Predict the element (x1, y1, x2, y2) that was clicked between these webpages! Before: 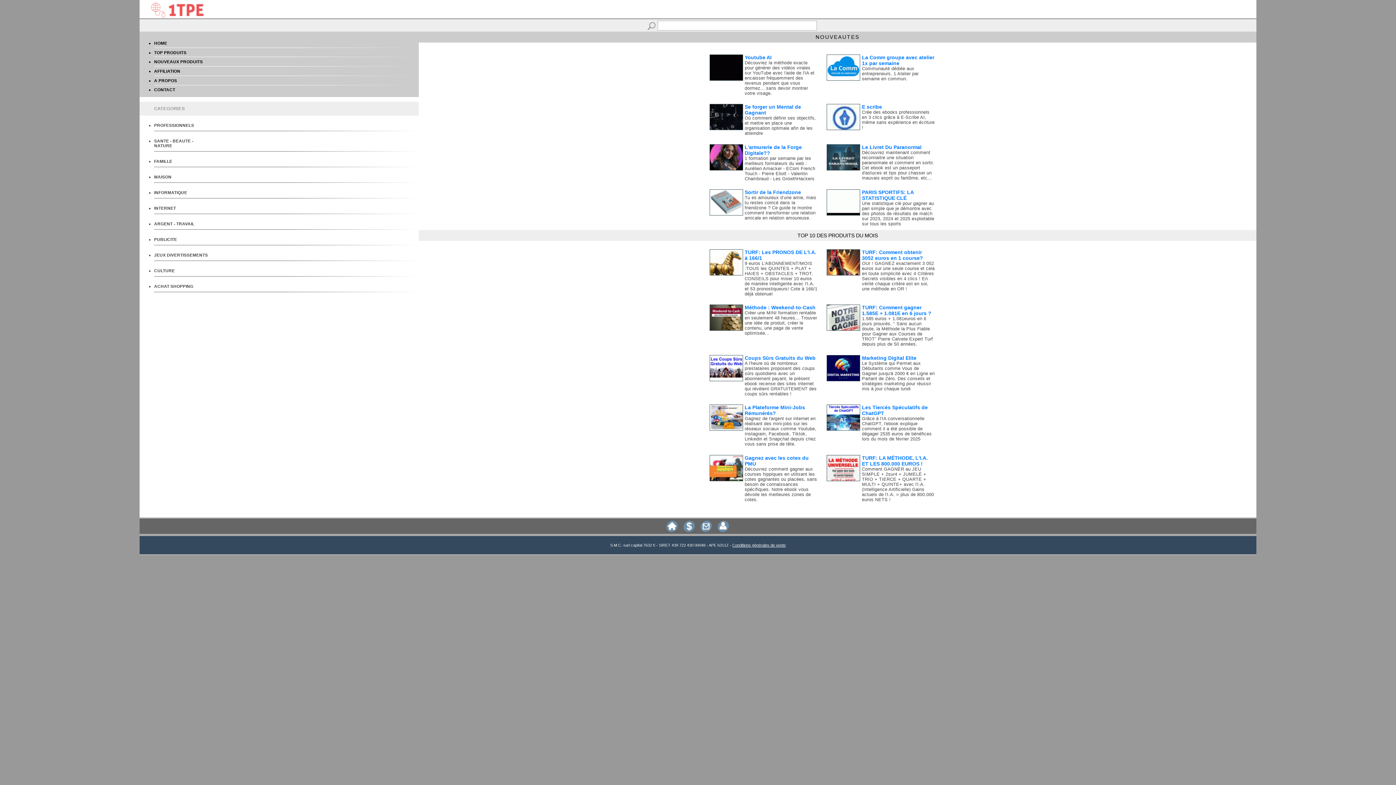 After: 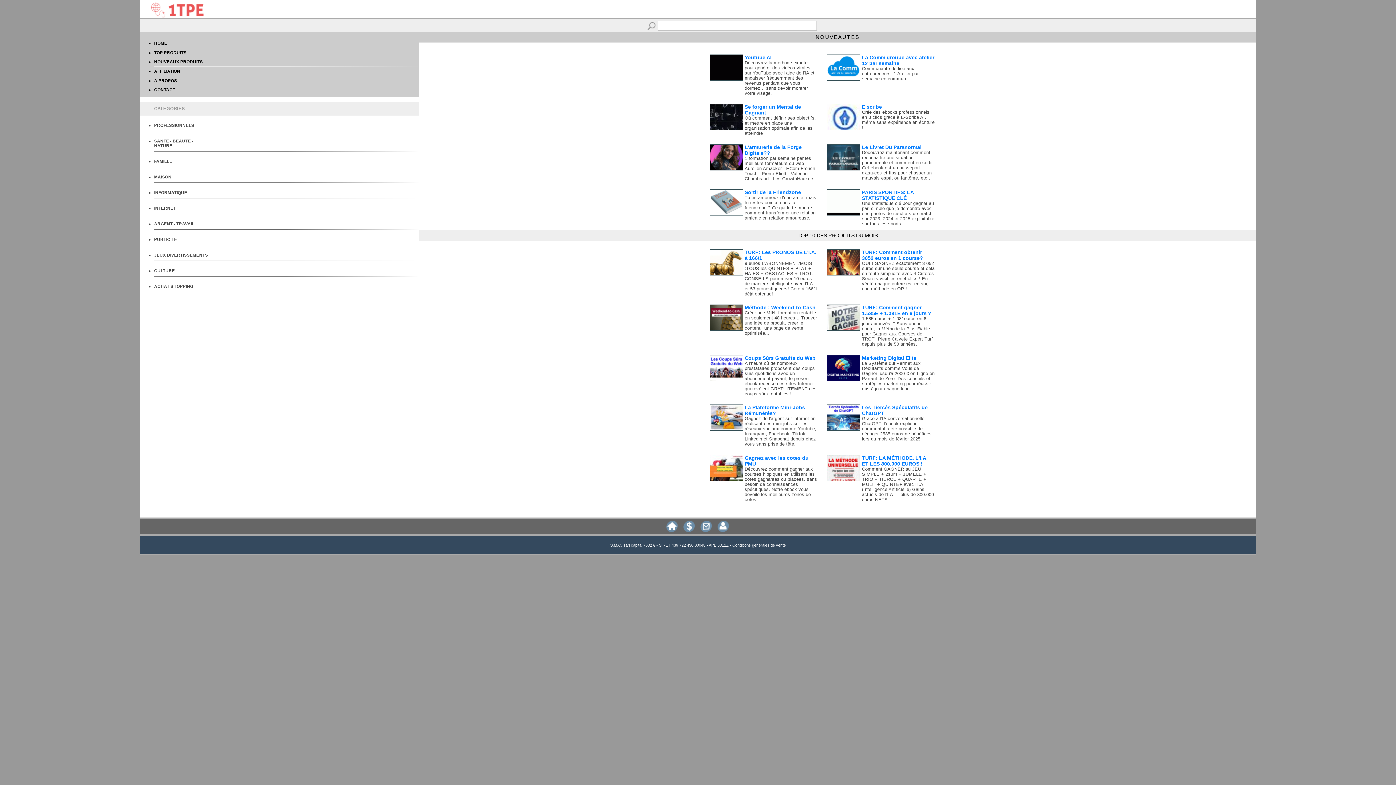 Action: label: A l'heure où de nombreux prestataires proposent des coups sûrs quotidiens avec un abonnement payant, le présent ebook recense des sites Internet qui révèlent GRATUITEMENT des coups sûrs rentables ! bbox: (744, 361, 816, 396)